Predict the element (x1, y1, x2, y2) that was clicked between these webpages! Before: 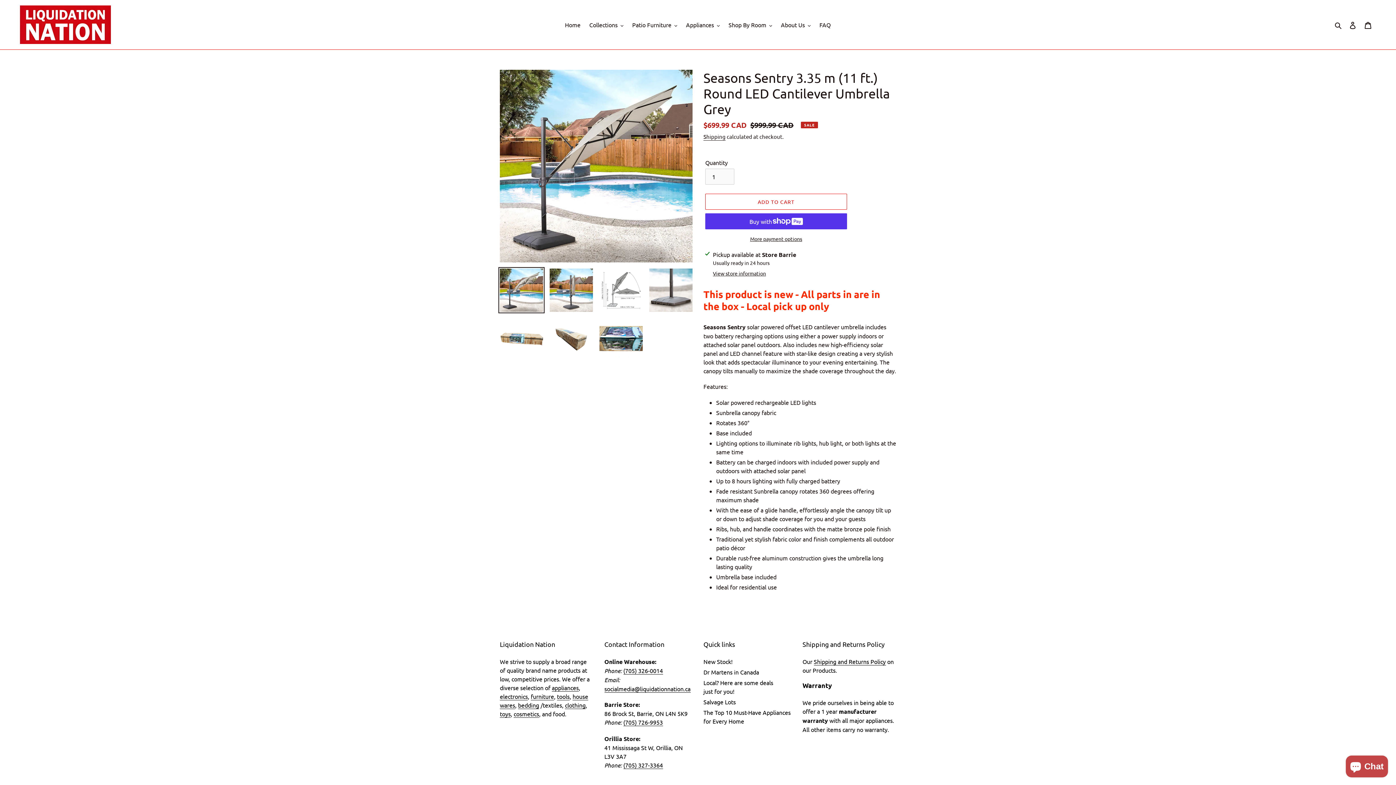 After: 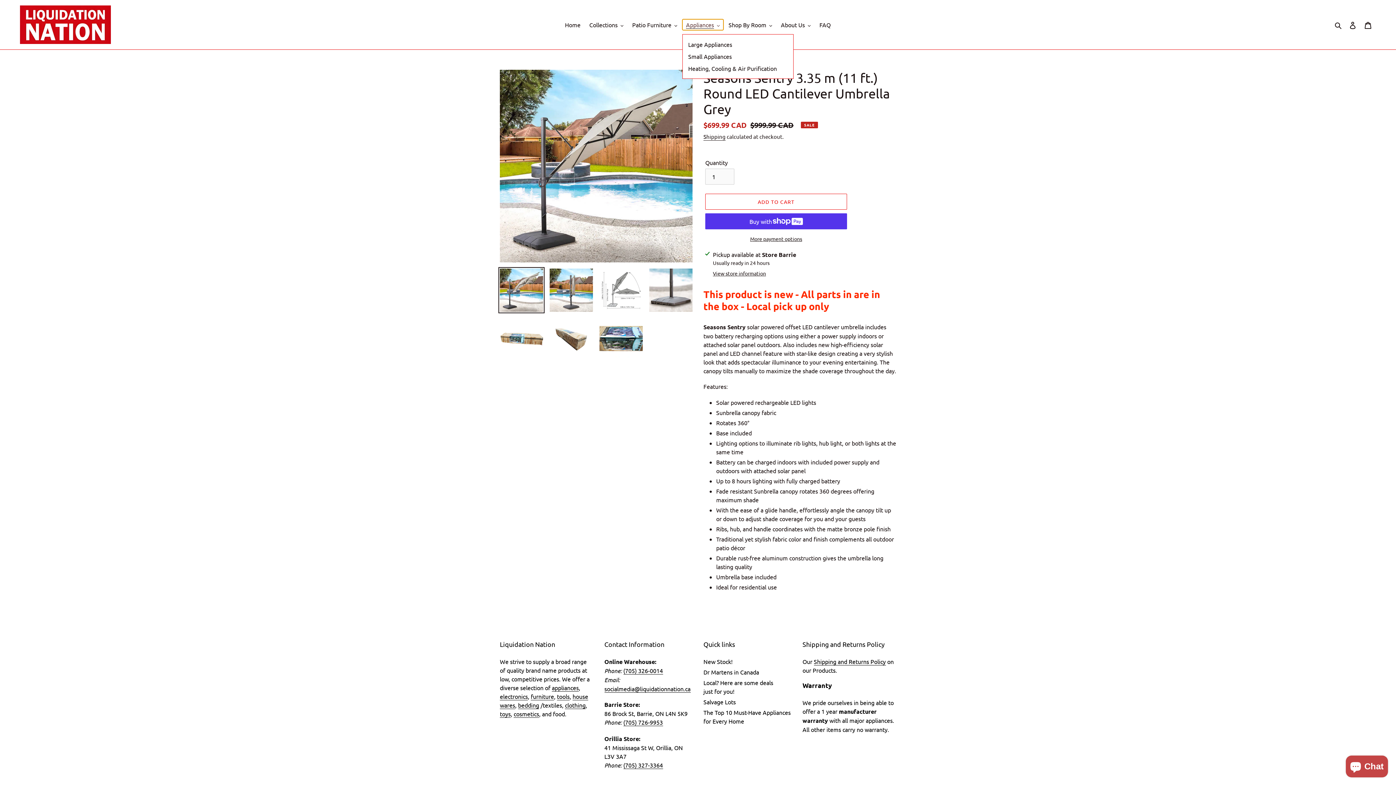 Action: bbox: (682, 19, 723, 30) label: Appliances